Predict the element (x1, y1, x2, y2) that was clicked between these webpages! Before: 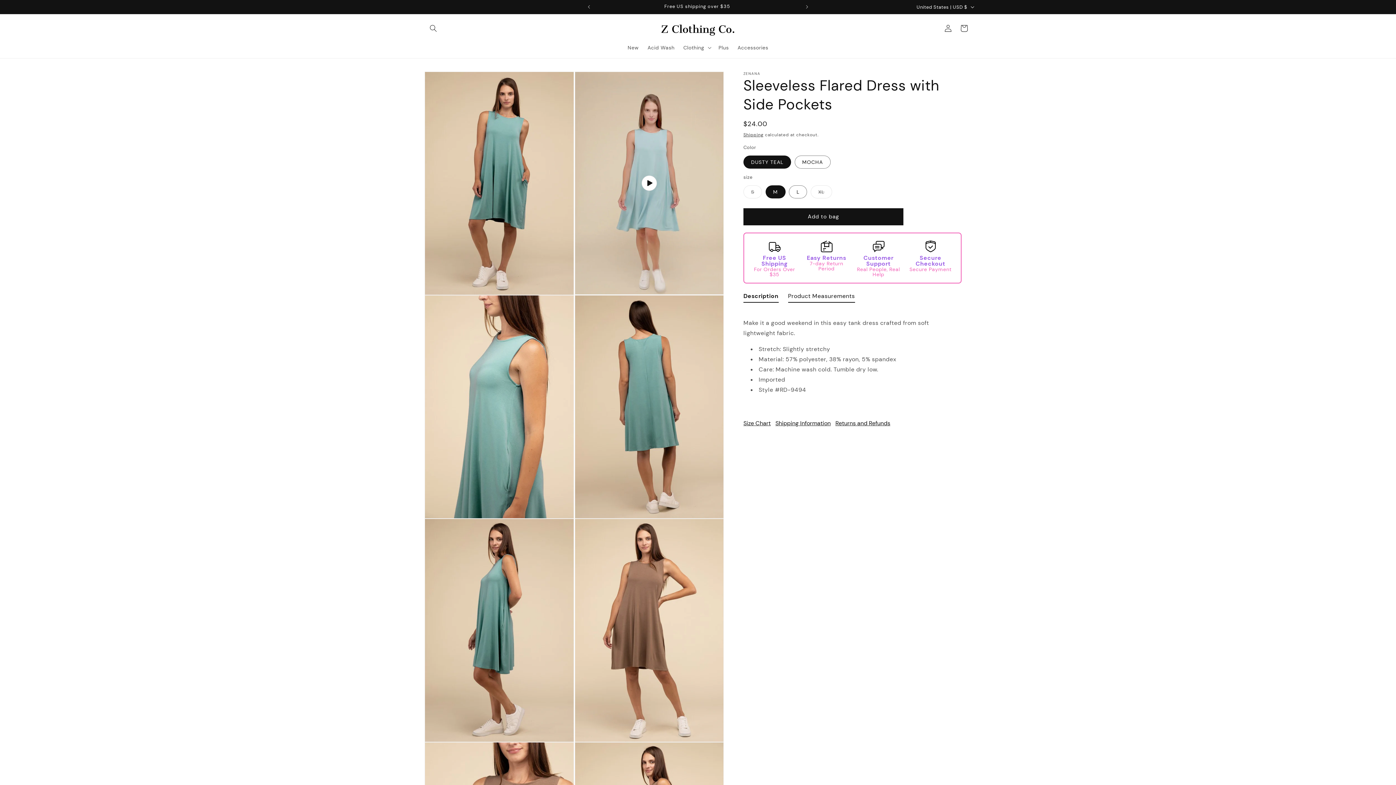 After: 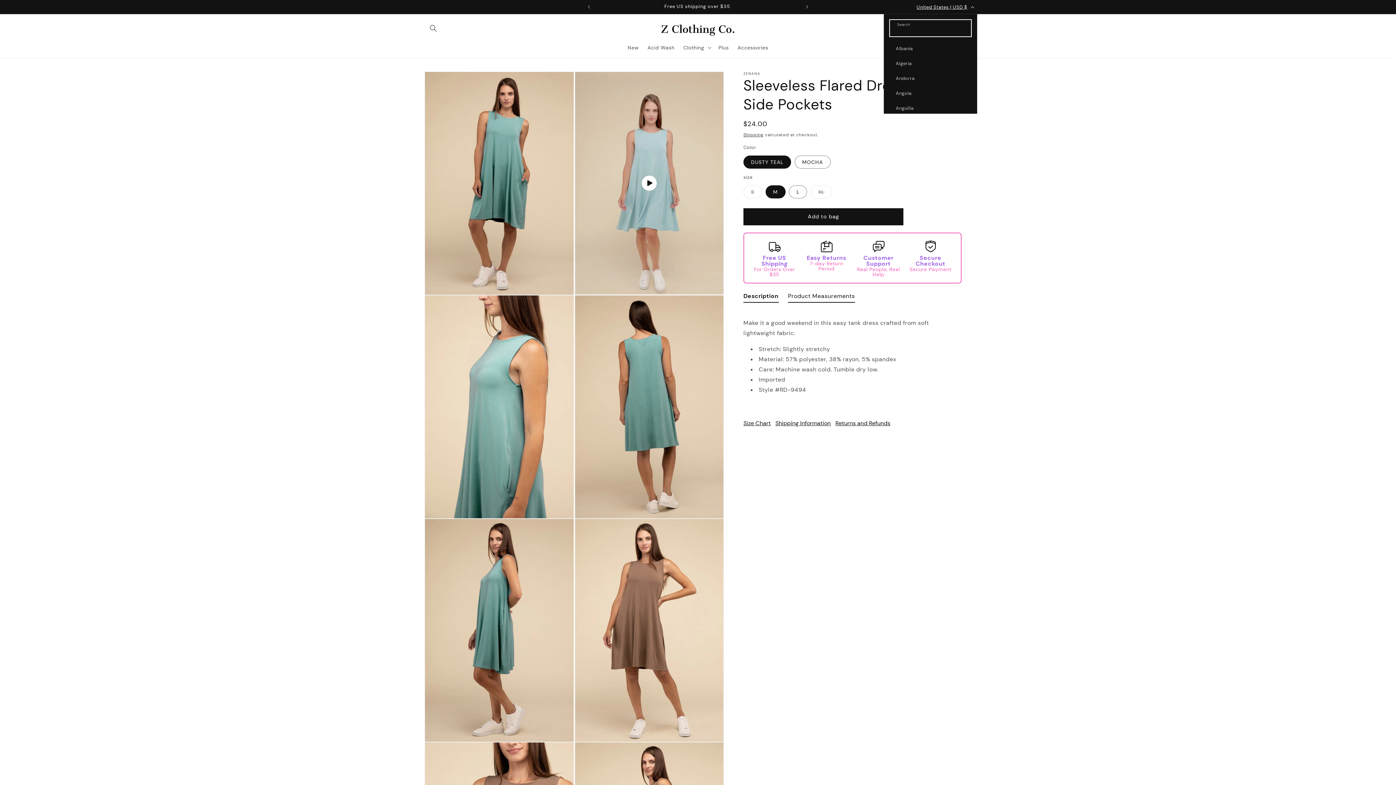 Action: label: United States | USD $ bbox: (912, 0, 977, 13)